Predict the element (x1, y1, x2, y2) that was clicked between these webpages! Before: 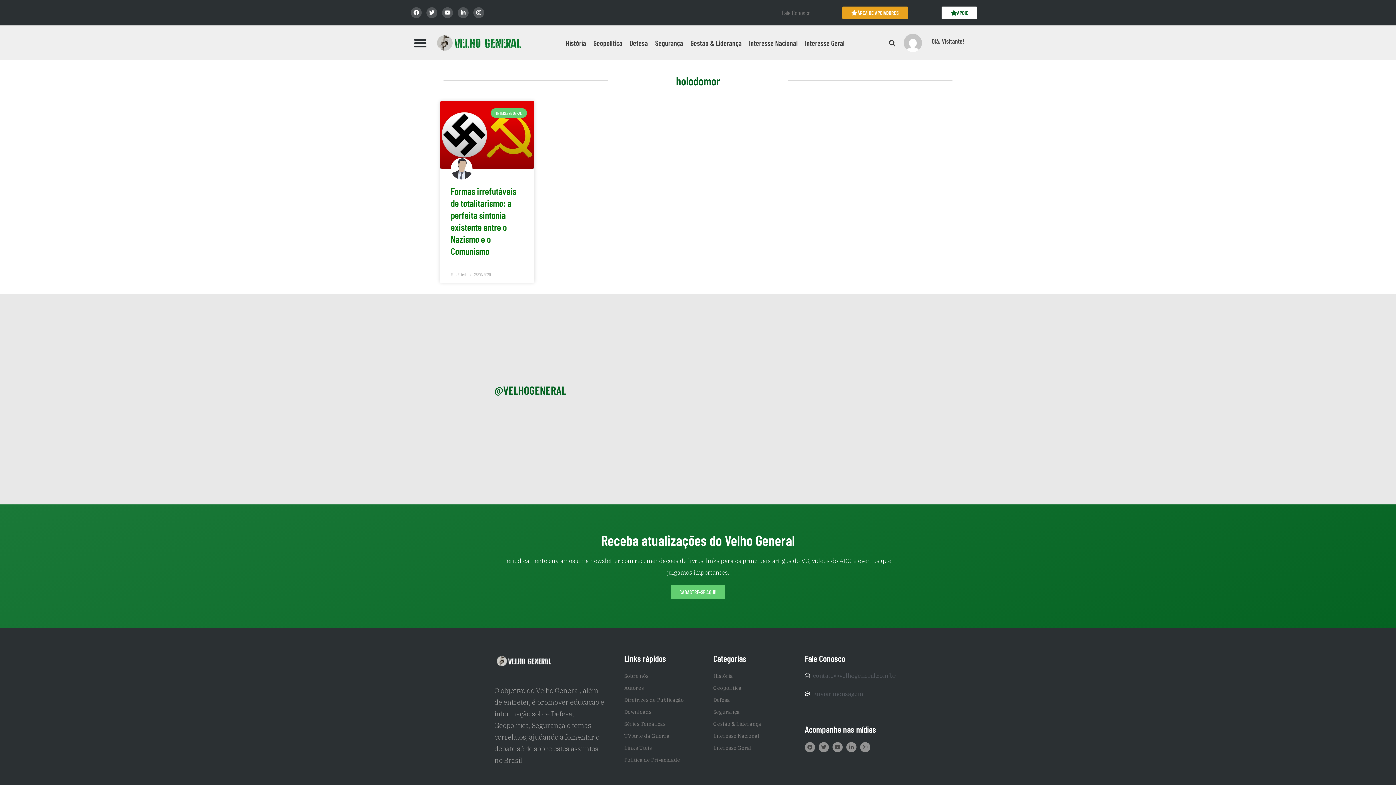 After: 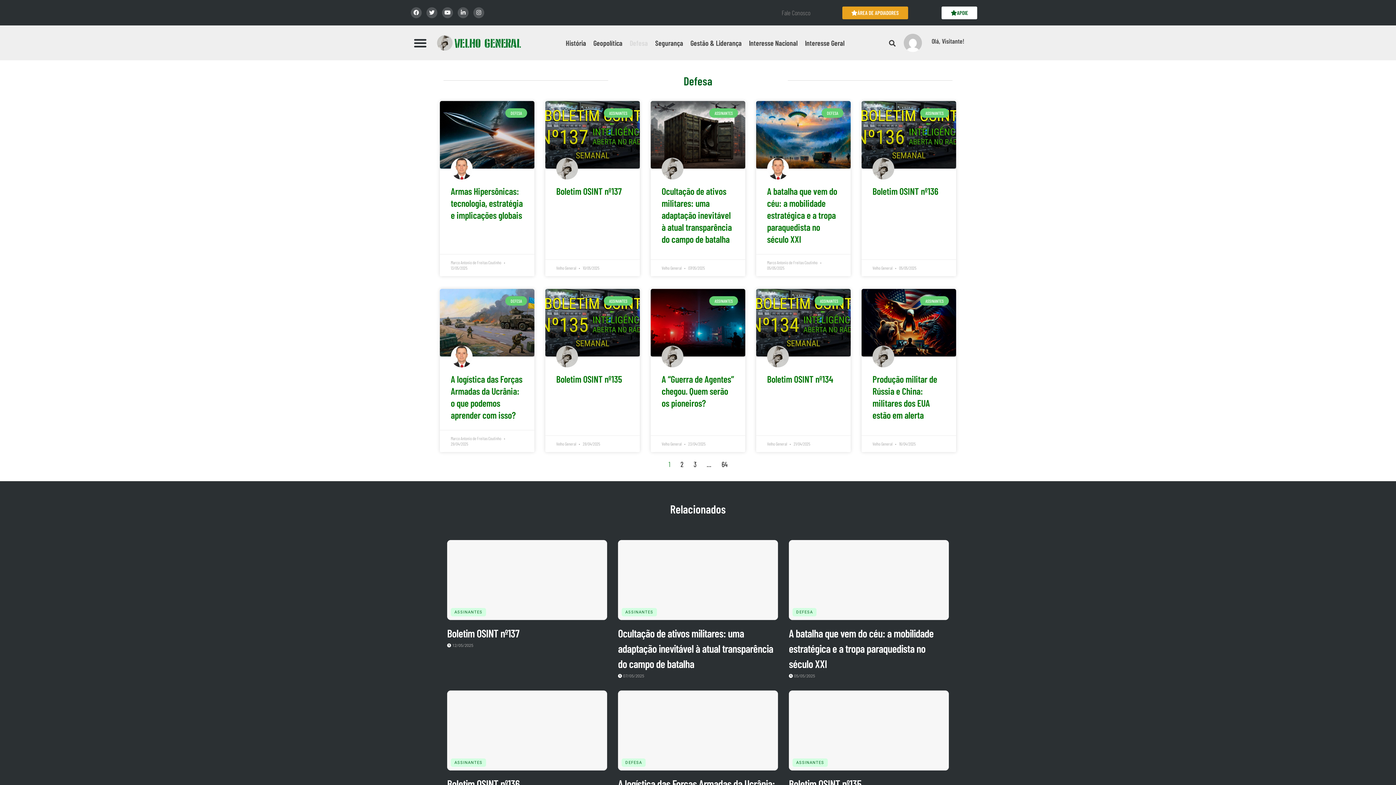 Action: label: Defesa bbox: (627, 36, 650, 49)